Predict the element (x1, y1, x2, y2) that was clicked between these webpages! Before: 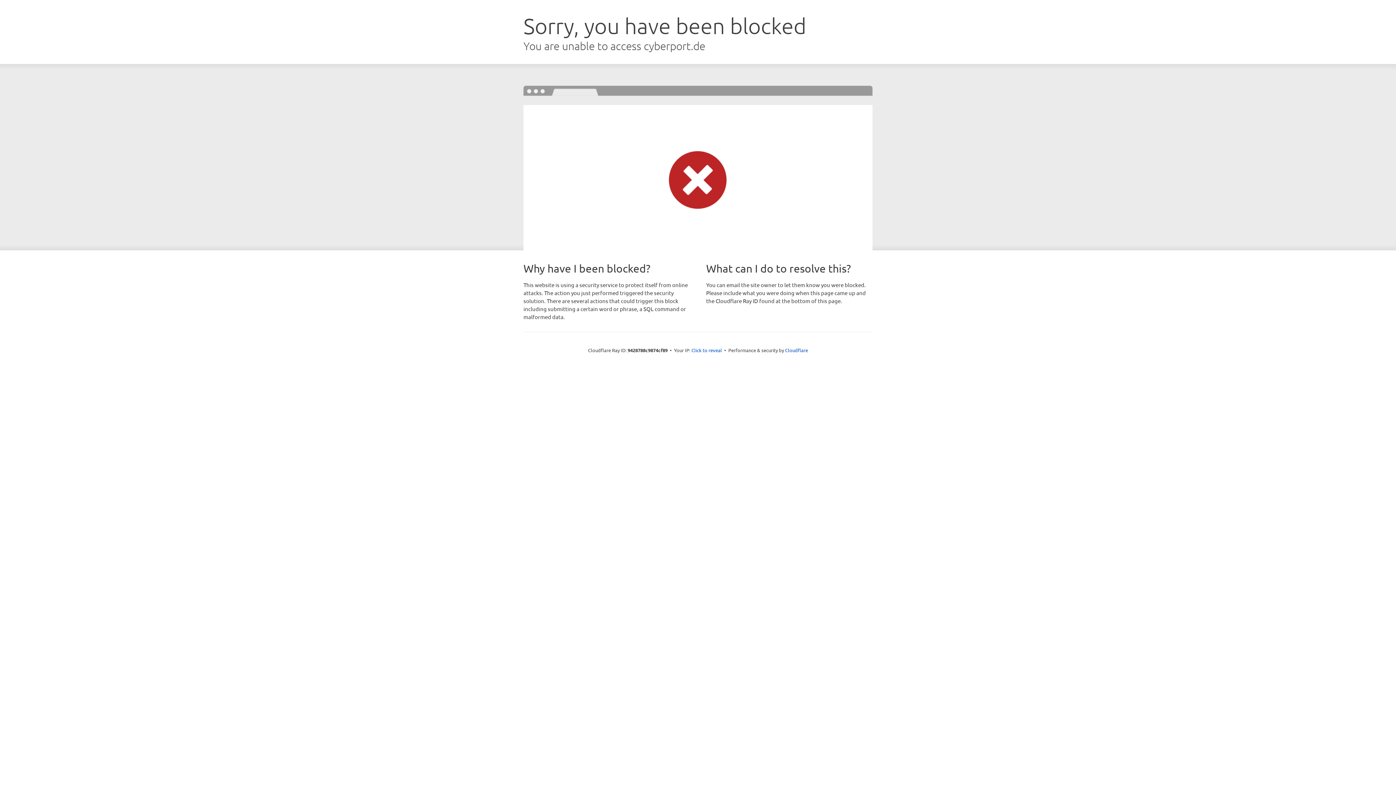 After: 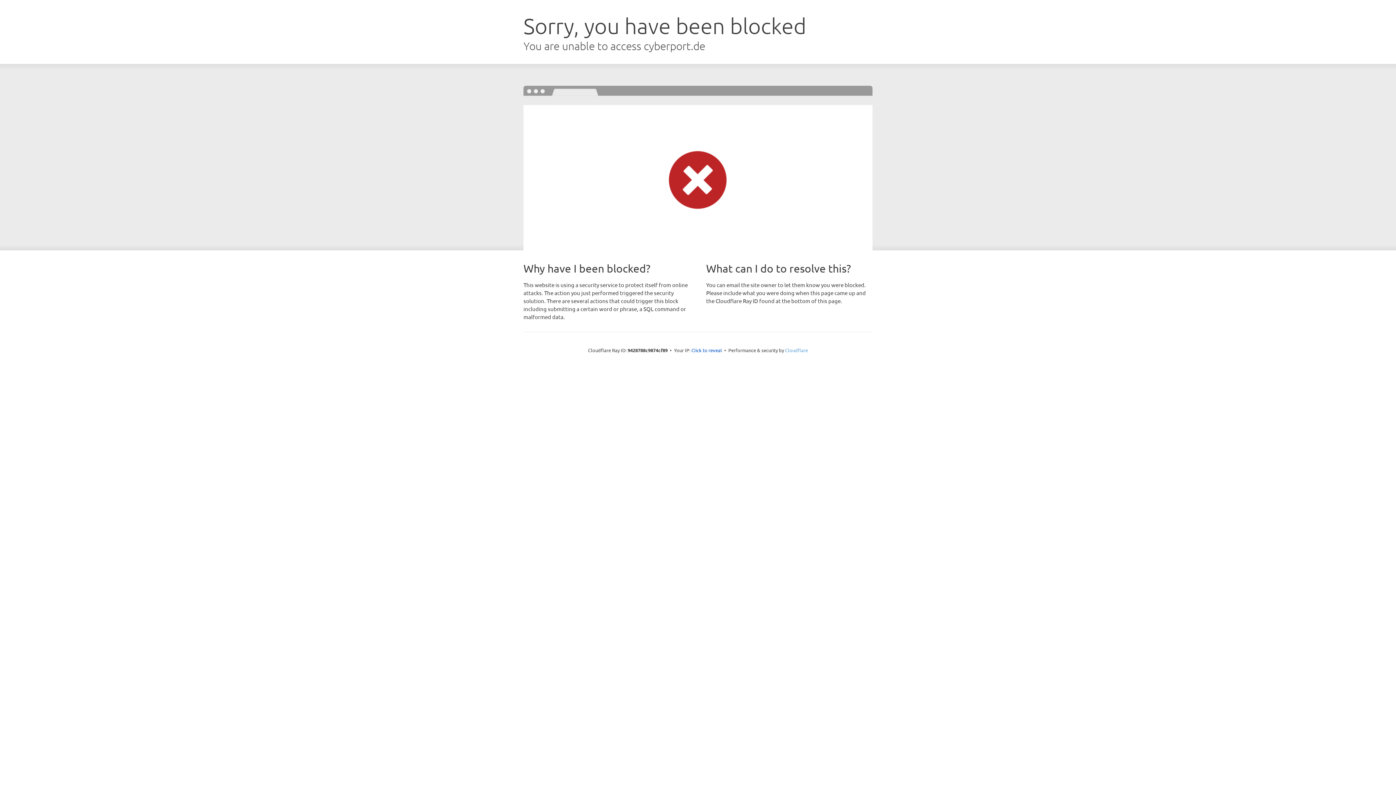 Action: label: Cloudflare bbox: (785, 347, 808, 353)